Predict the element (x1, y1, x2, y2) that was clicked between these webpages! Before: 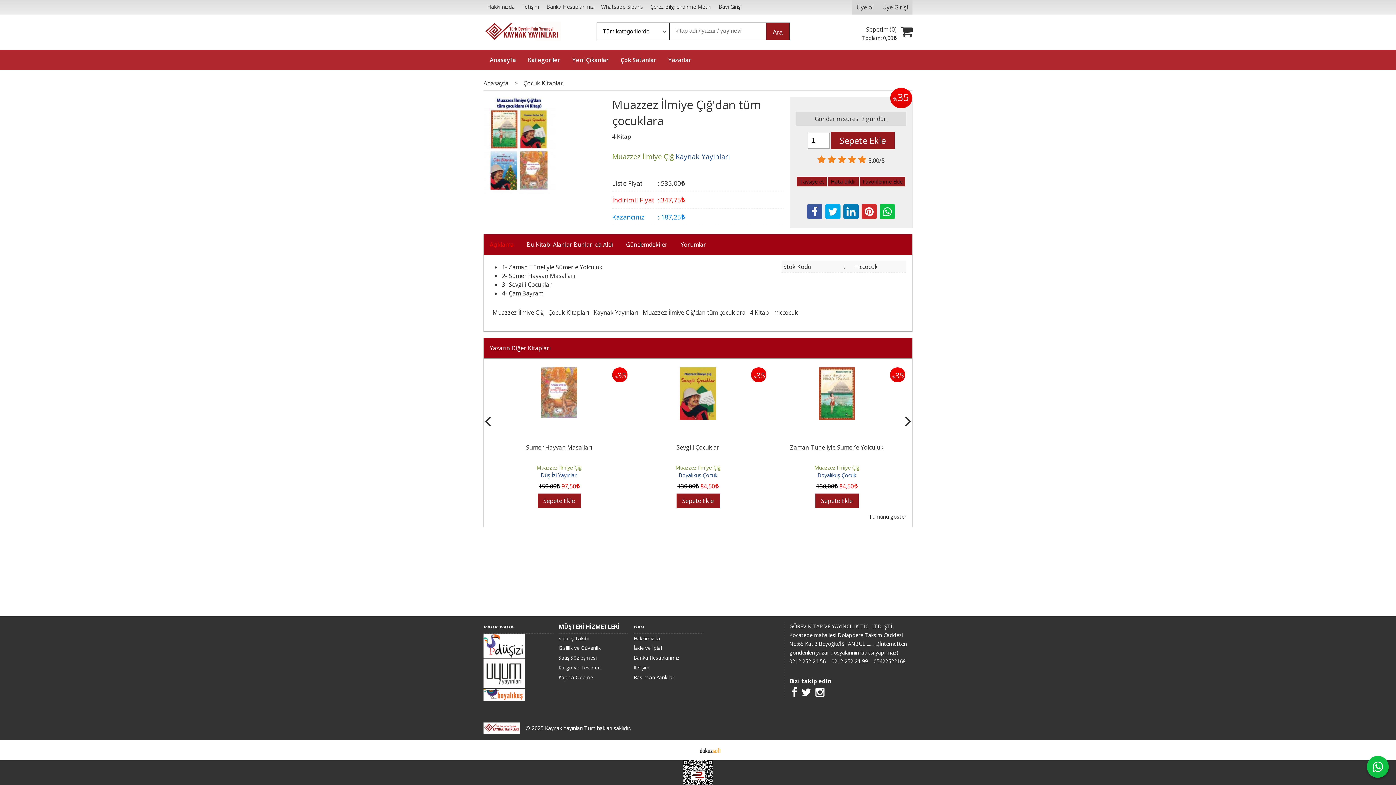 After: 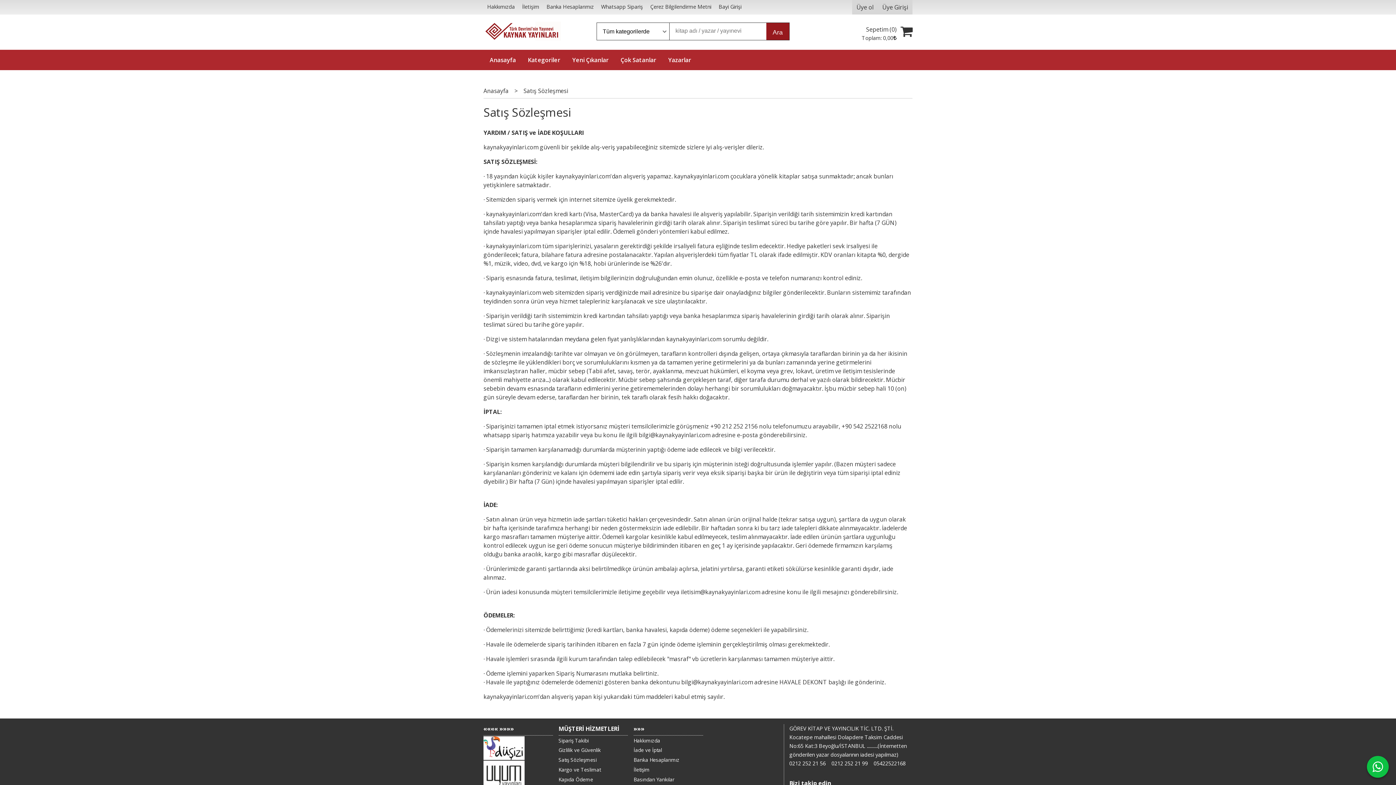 Action: bbox: (558, 653, 628, 663) label: Satış Sözleşmesi